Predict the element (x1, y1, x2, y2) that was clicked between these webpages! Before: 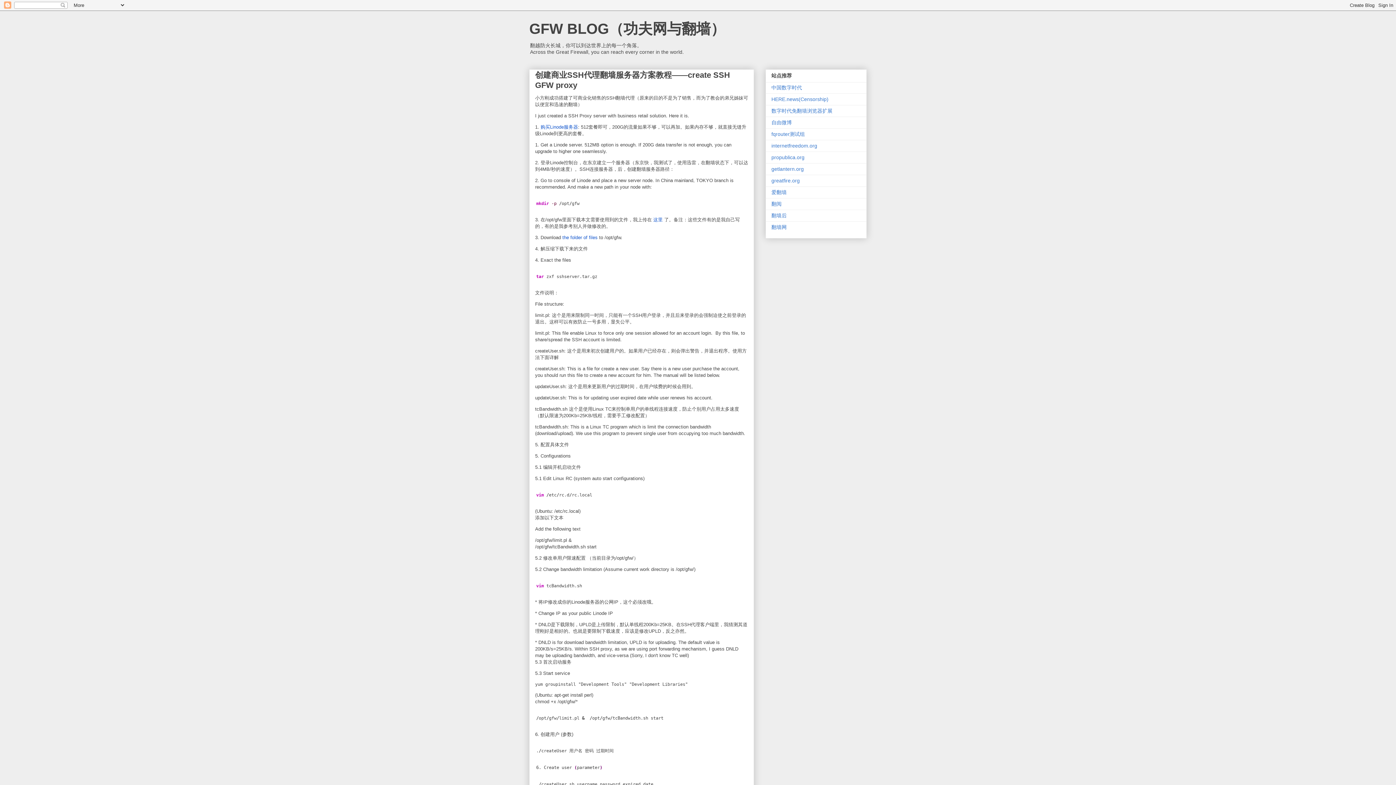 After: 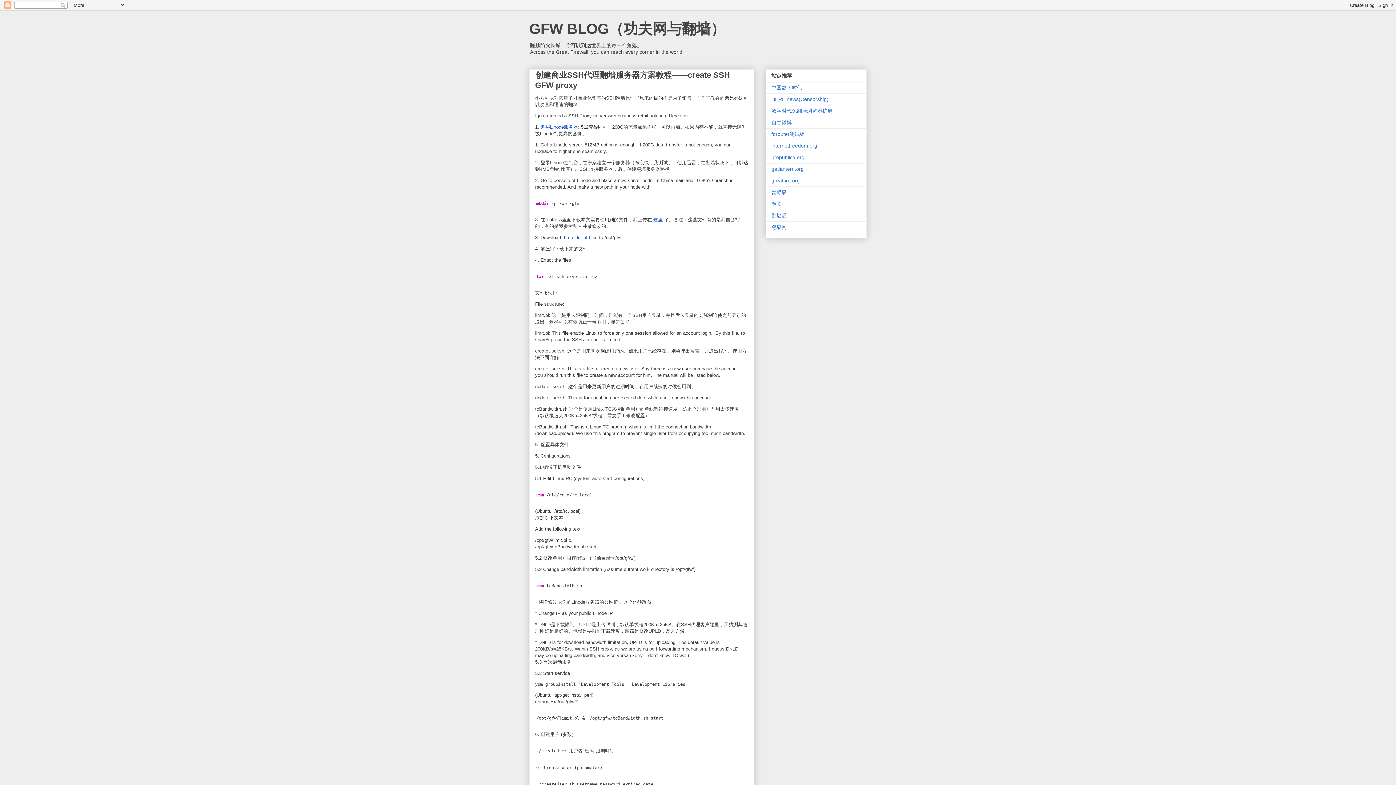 Action: bbox: (653, 217, 662, 222) label: 这里